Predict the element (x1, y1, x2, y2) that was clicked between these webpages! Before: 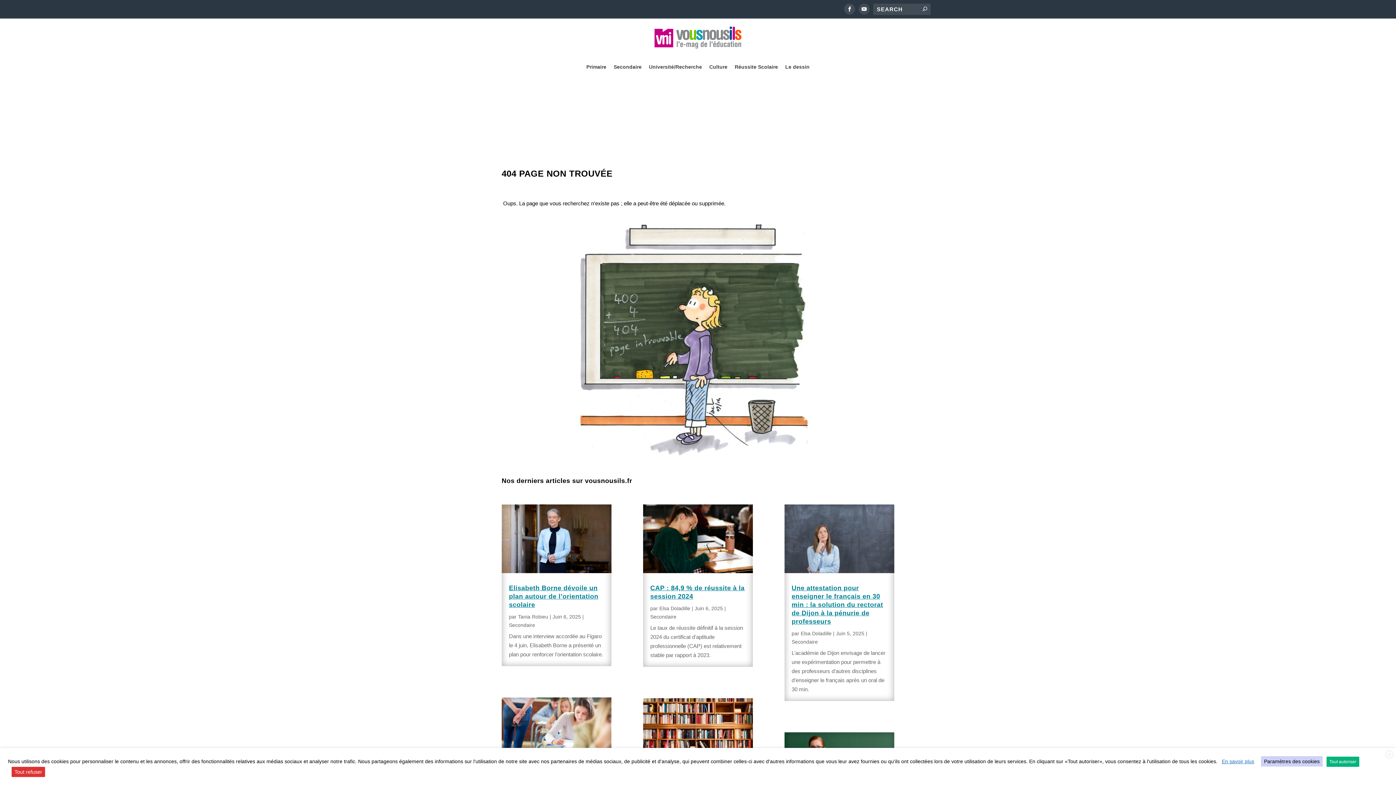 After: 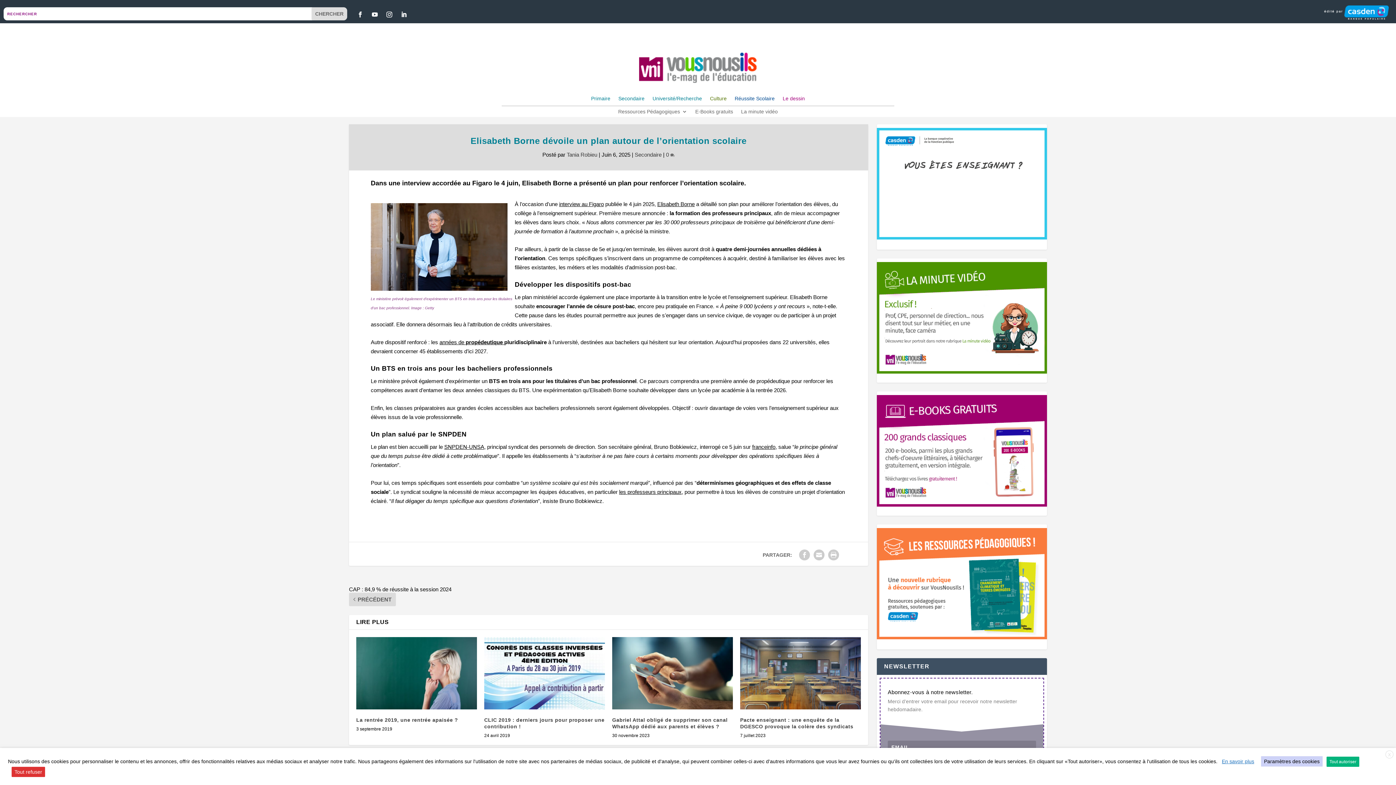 Action: bbox: (501, 504, 611, 573)